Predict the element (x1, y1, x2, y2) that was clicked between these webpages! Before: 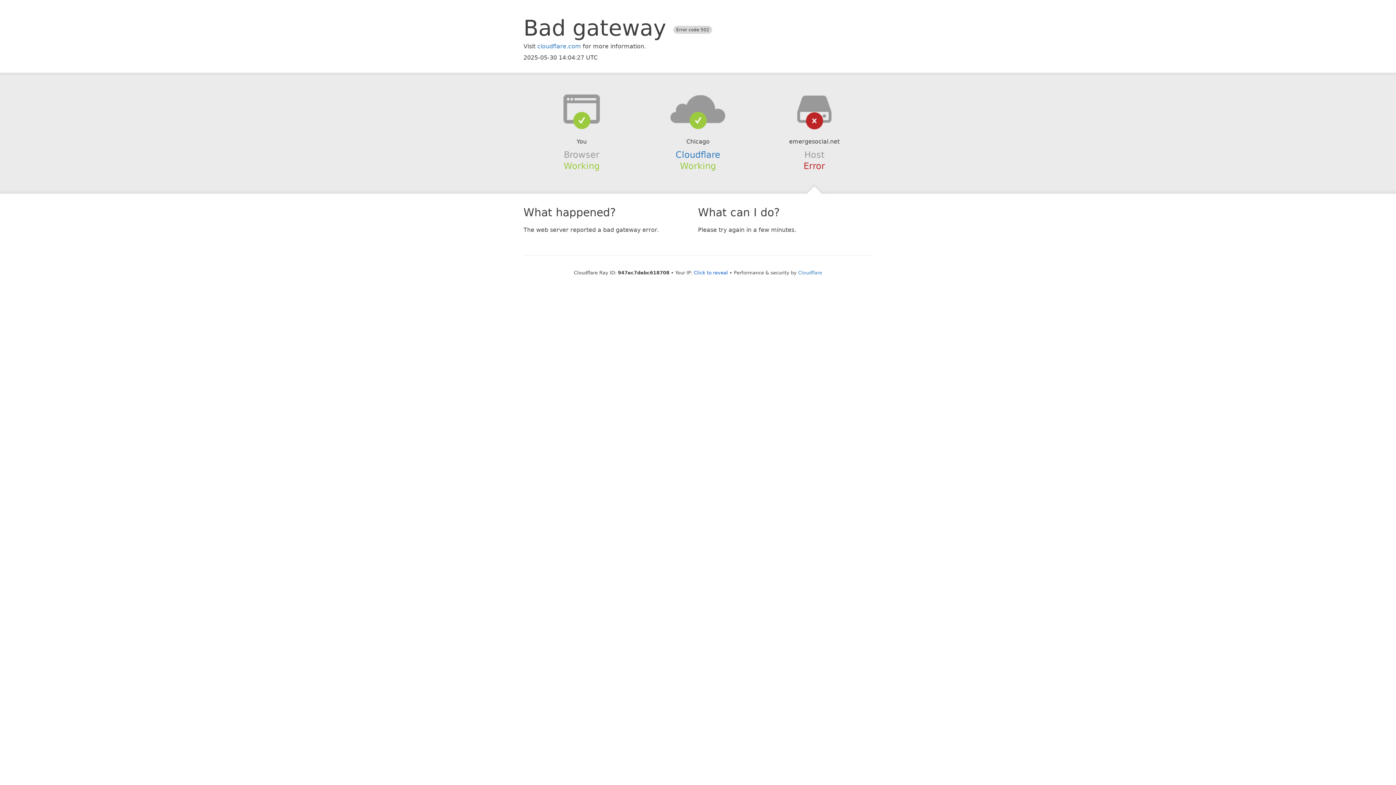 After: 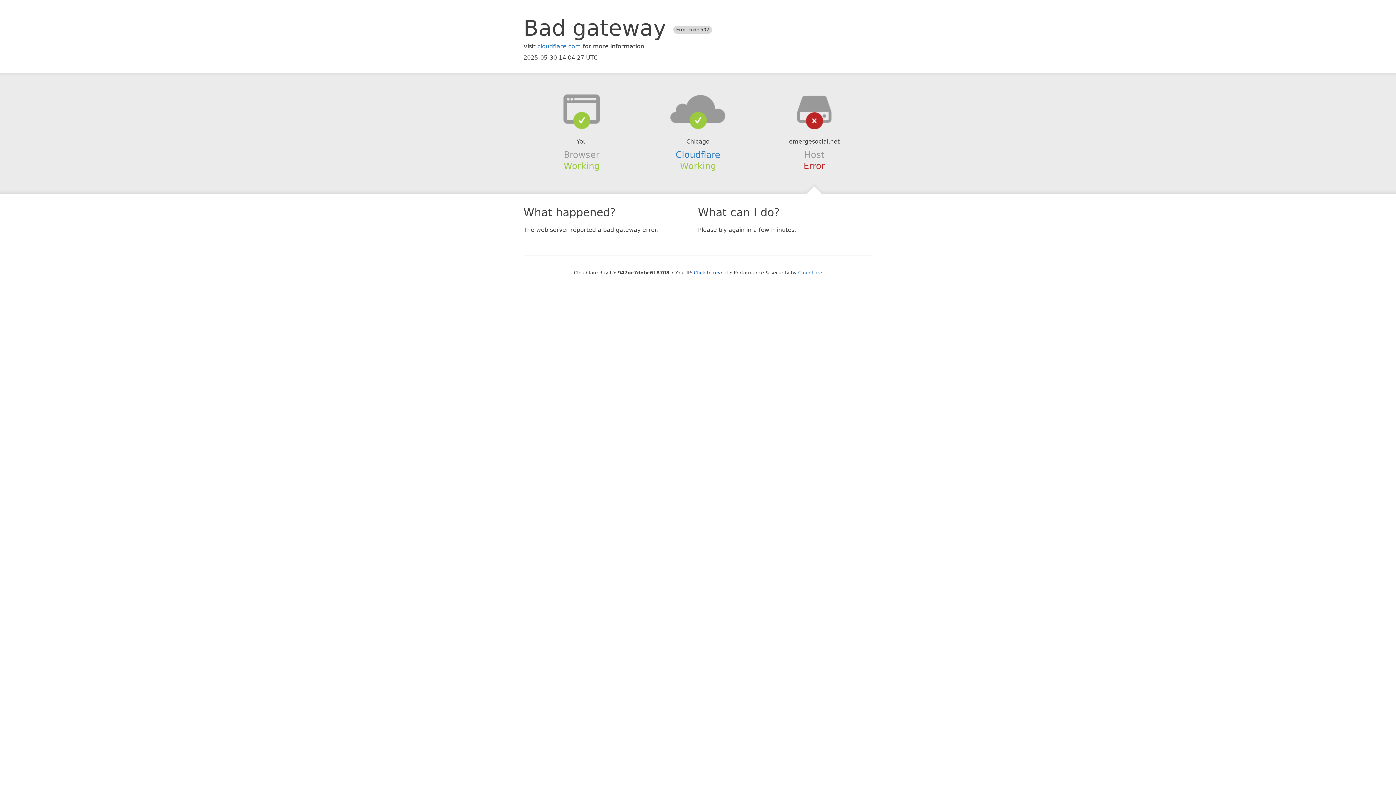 Action: bbox: (639, 94, 756, 123)